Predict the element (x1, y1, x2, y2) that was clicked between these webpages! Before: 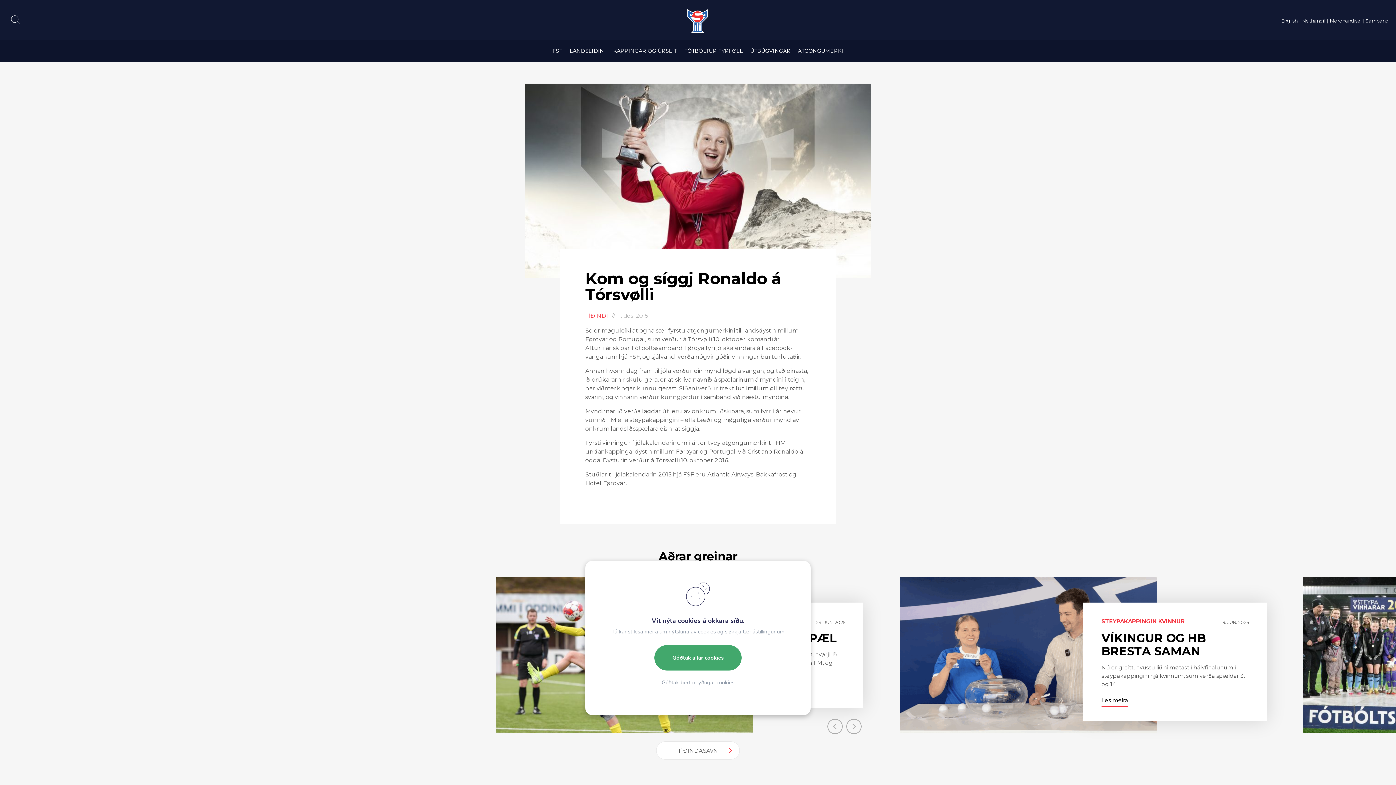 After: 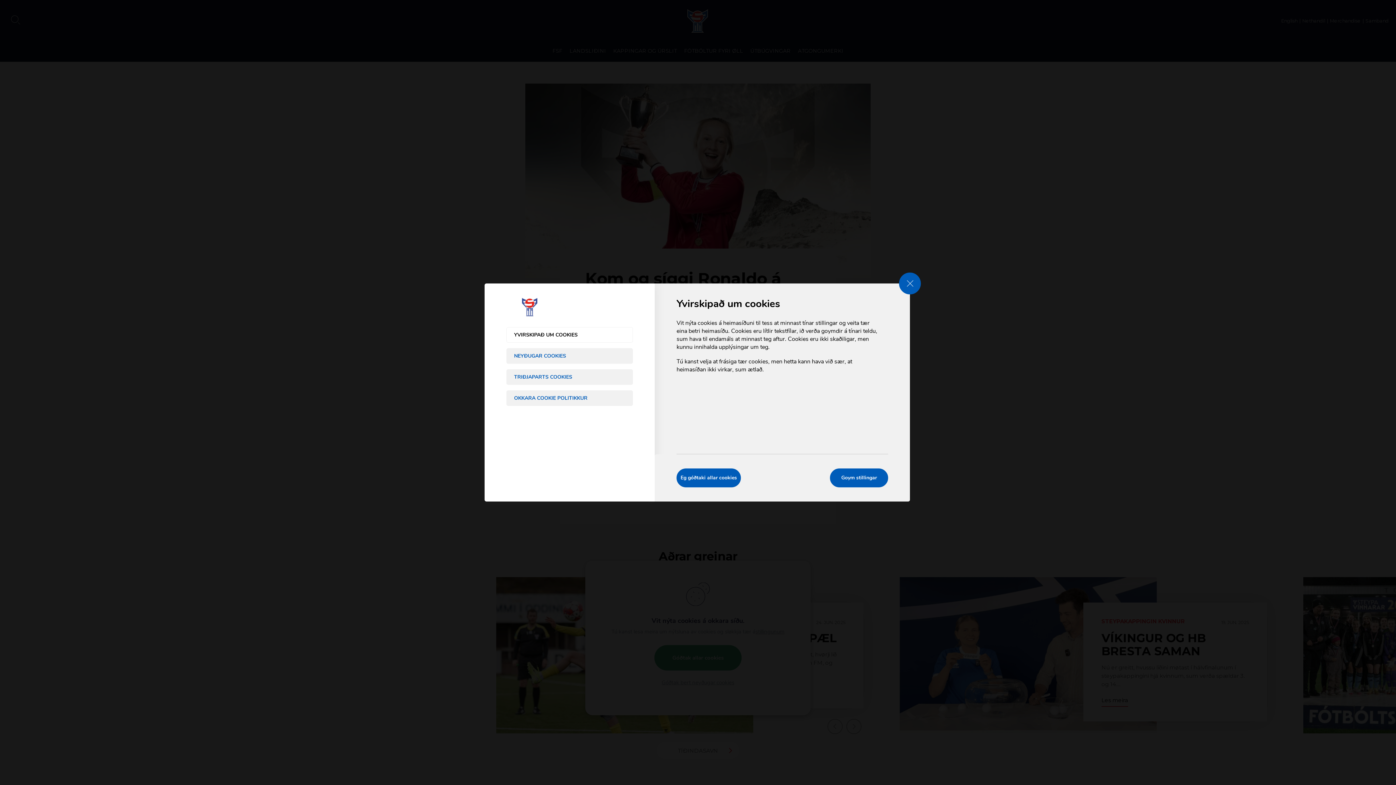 Action: label: stillingunum bbox: (755, 628, 784, 635)